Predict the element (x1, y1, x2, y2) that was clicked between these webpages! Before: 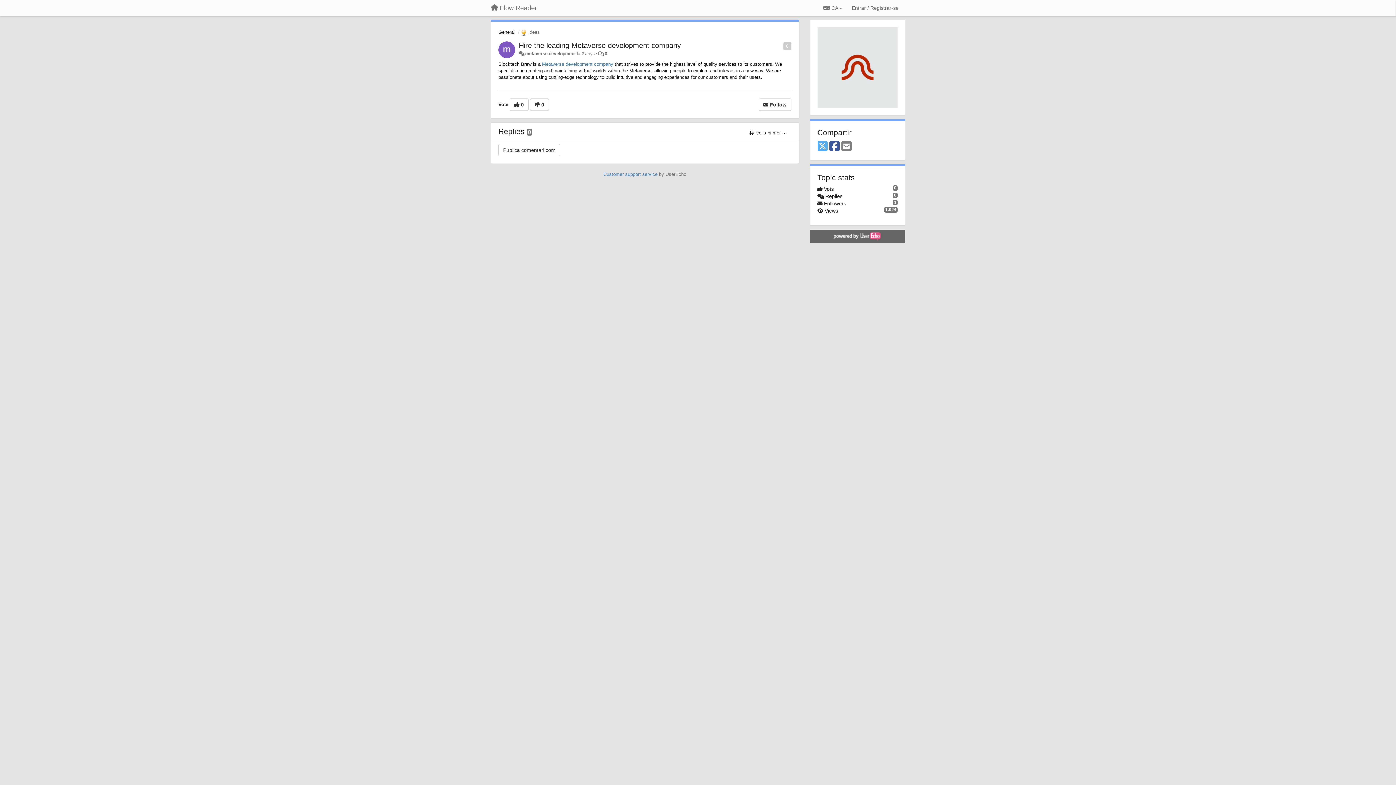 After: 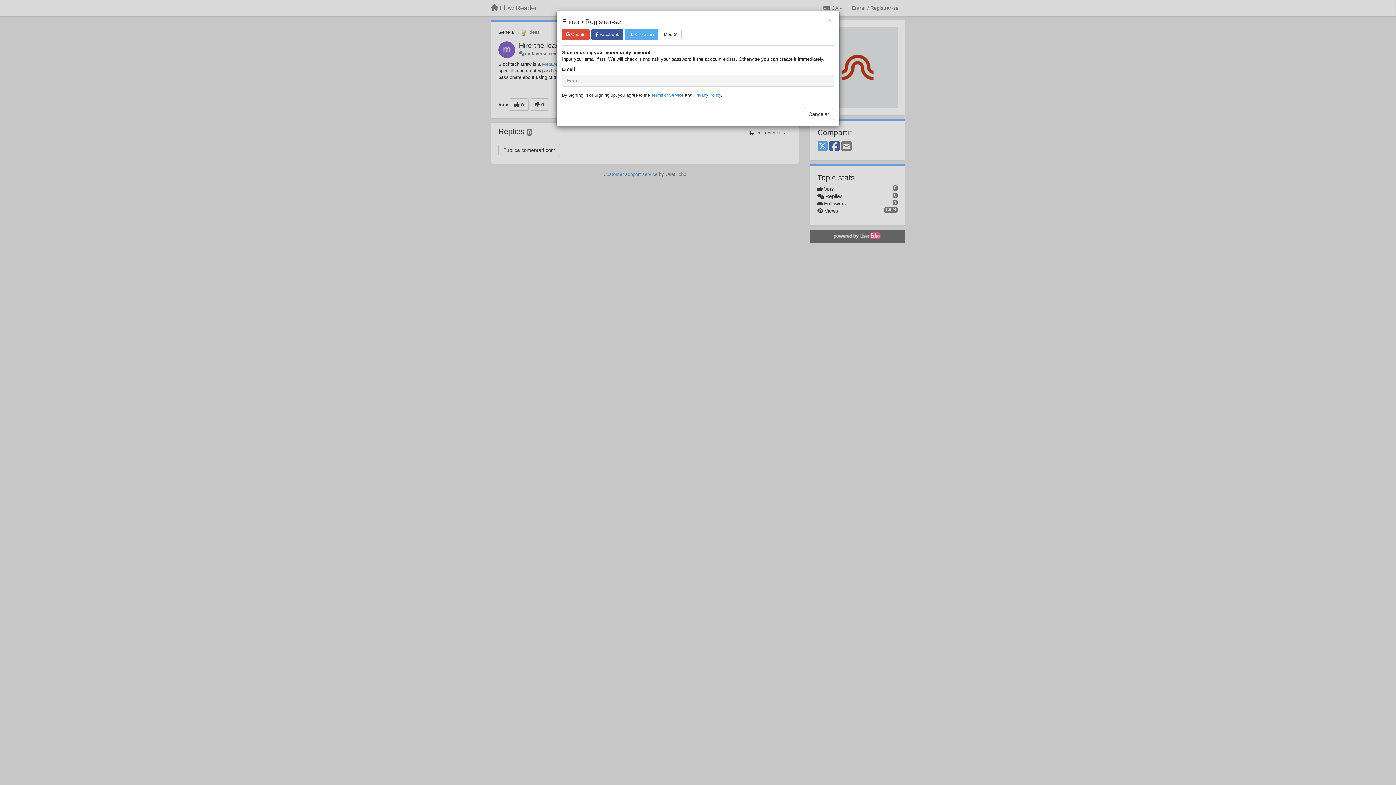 Action: label:  0 bbox: (509, 98, 528, 110)